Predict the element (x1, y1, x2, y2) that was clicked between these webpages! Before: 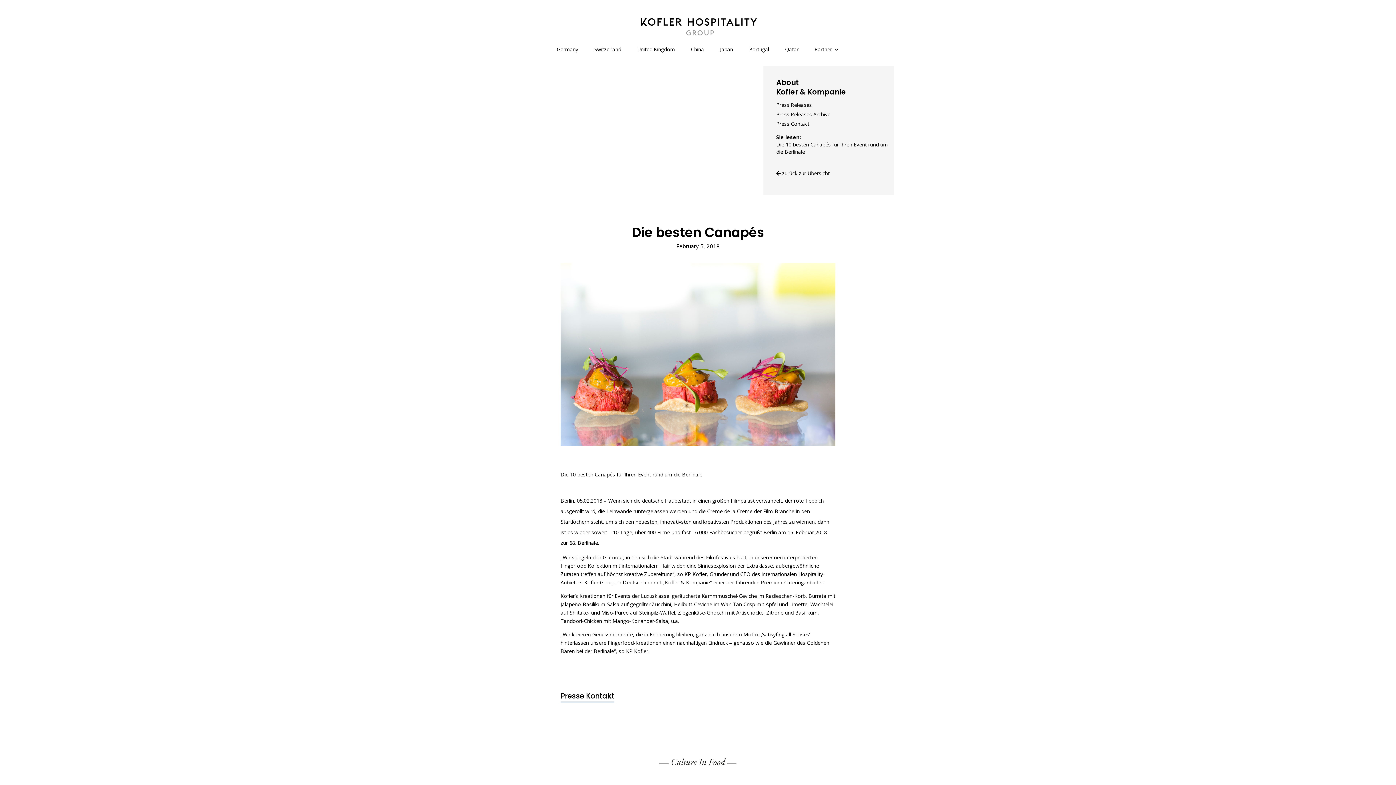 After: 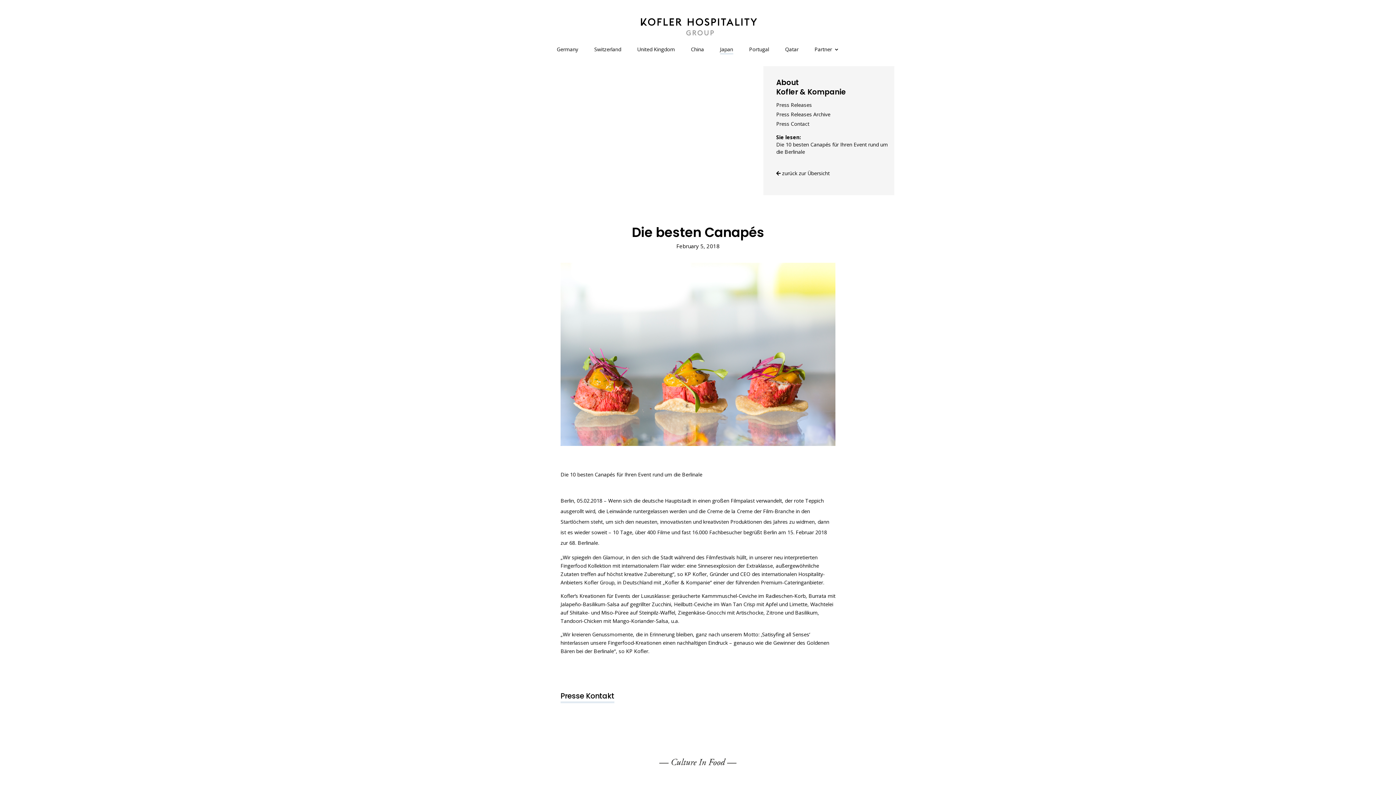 Action: bbox: (720, 46, 733, 54) label: Japan